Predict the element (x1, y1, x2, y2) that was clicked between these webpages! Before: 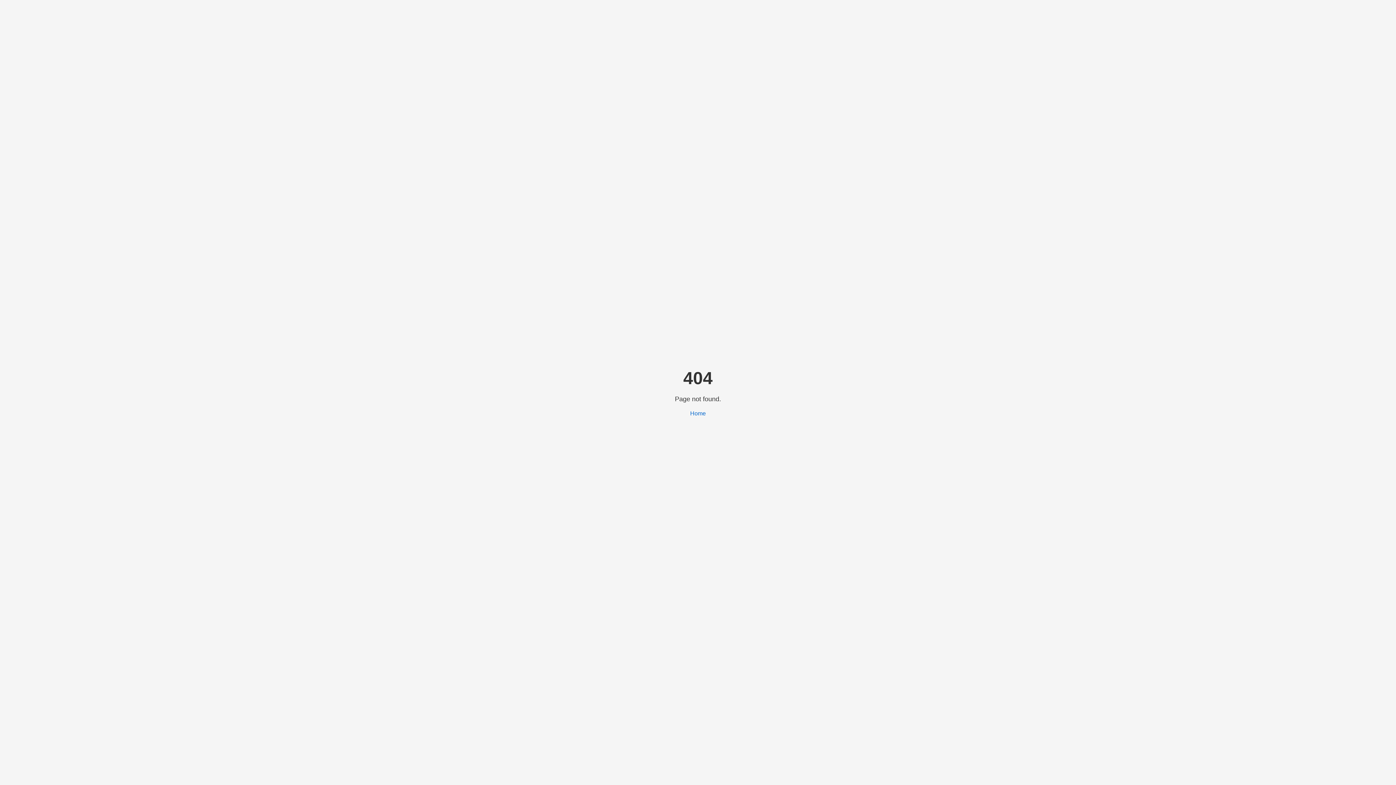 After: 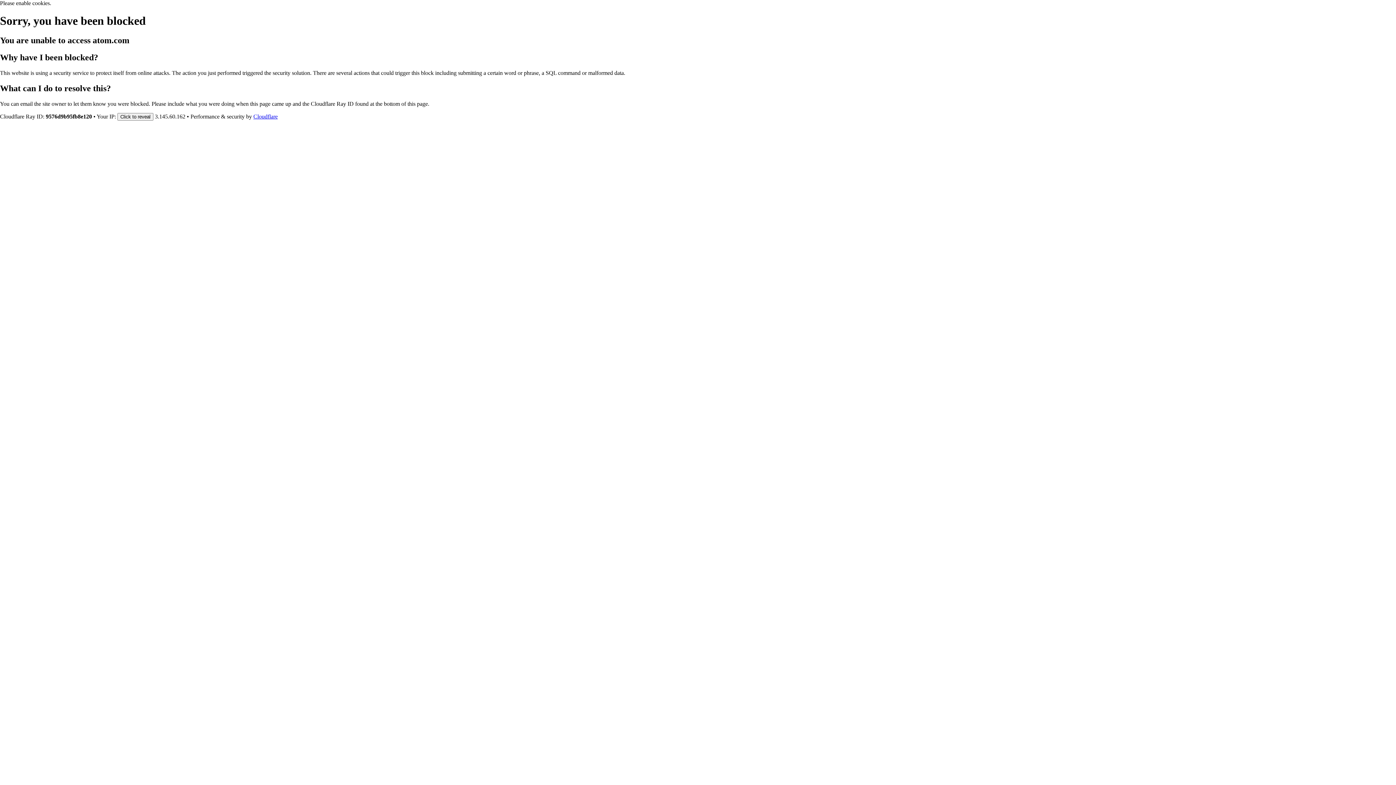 Action: label: Home bbox: (690, 410, 706, 416)